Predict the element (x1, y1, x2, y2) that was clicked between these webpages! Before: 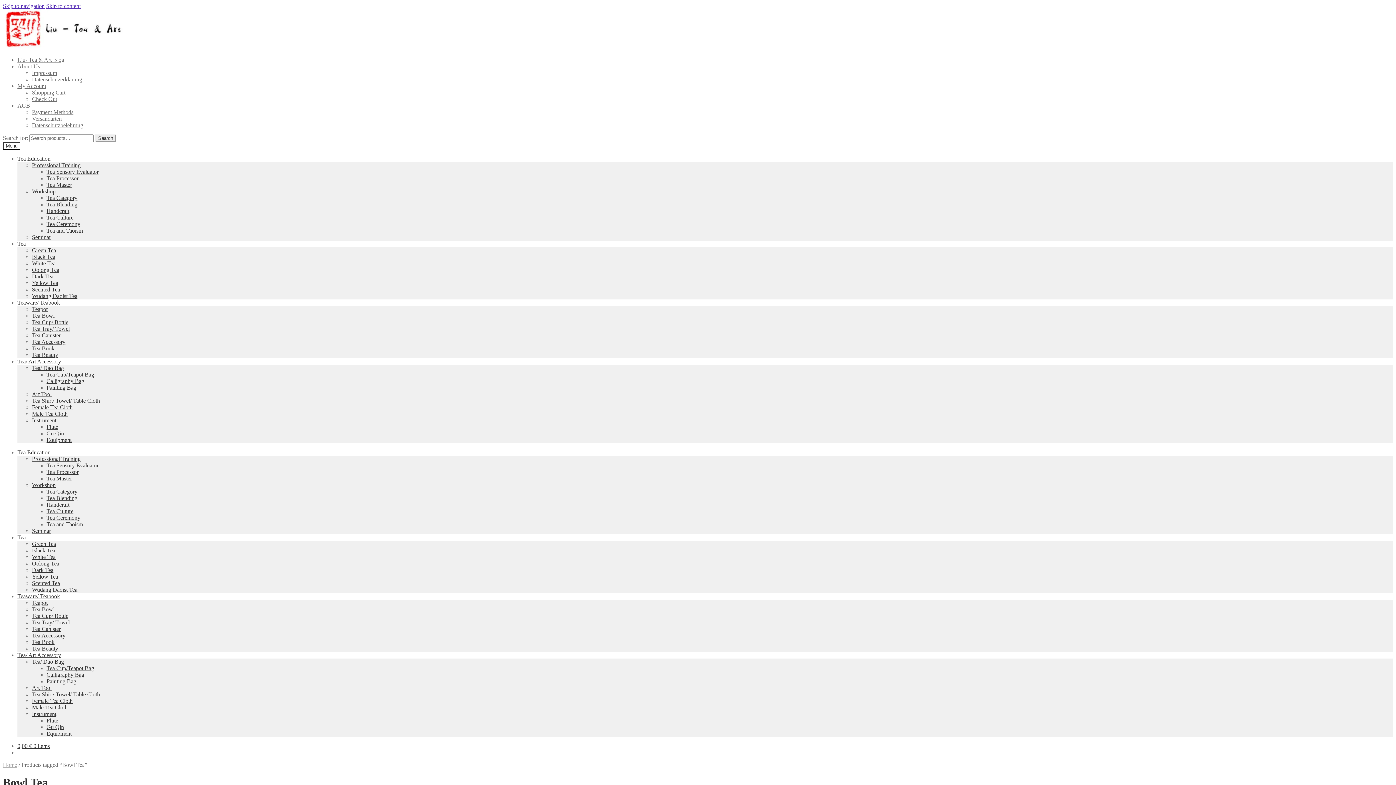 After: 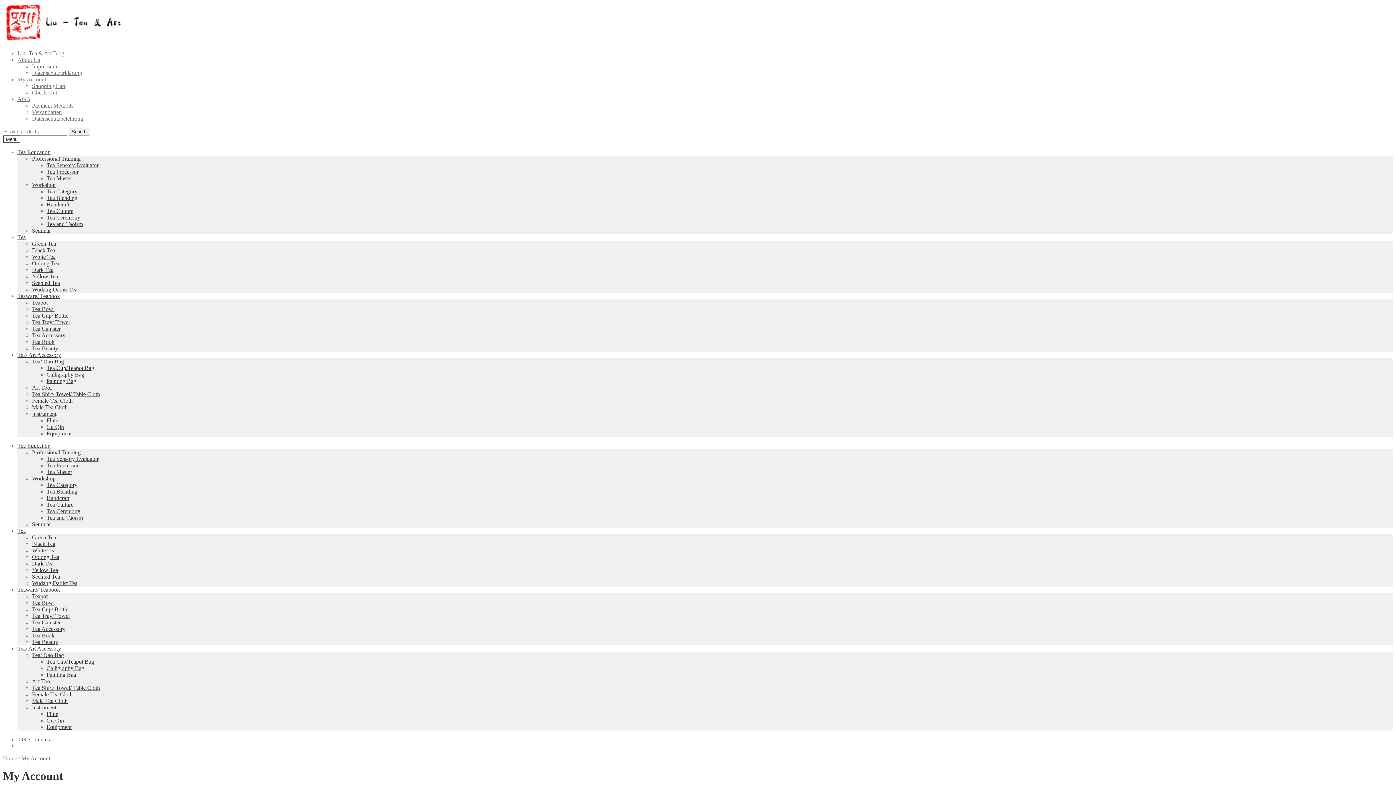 Action: bbox: (17, 82, 46, 89) label: My Account